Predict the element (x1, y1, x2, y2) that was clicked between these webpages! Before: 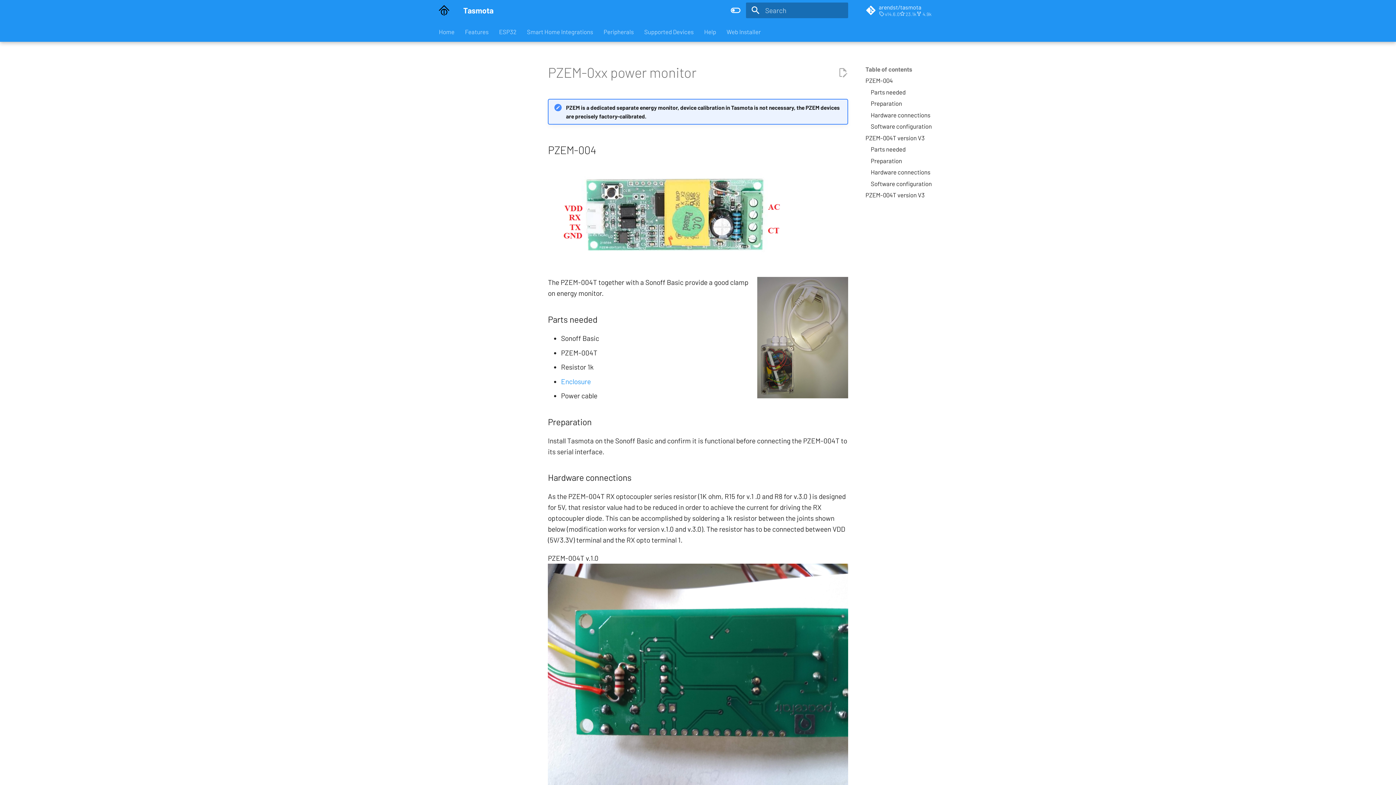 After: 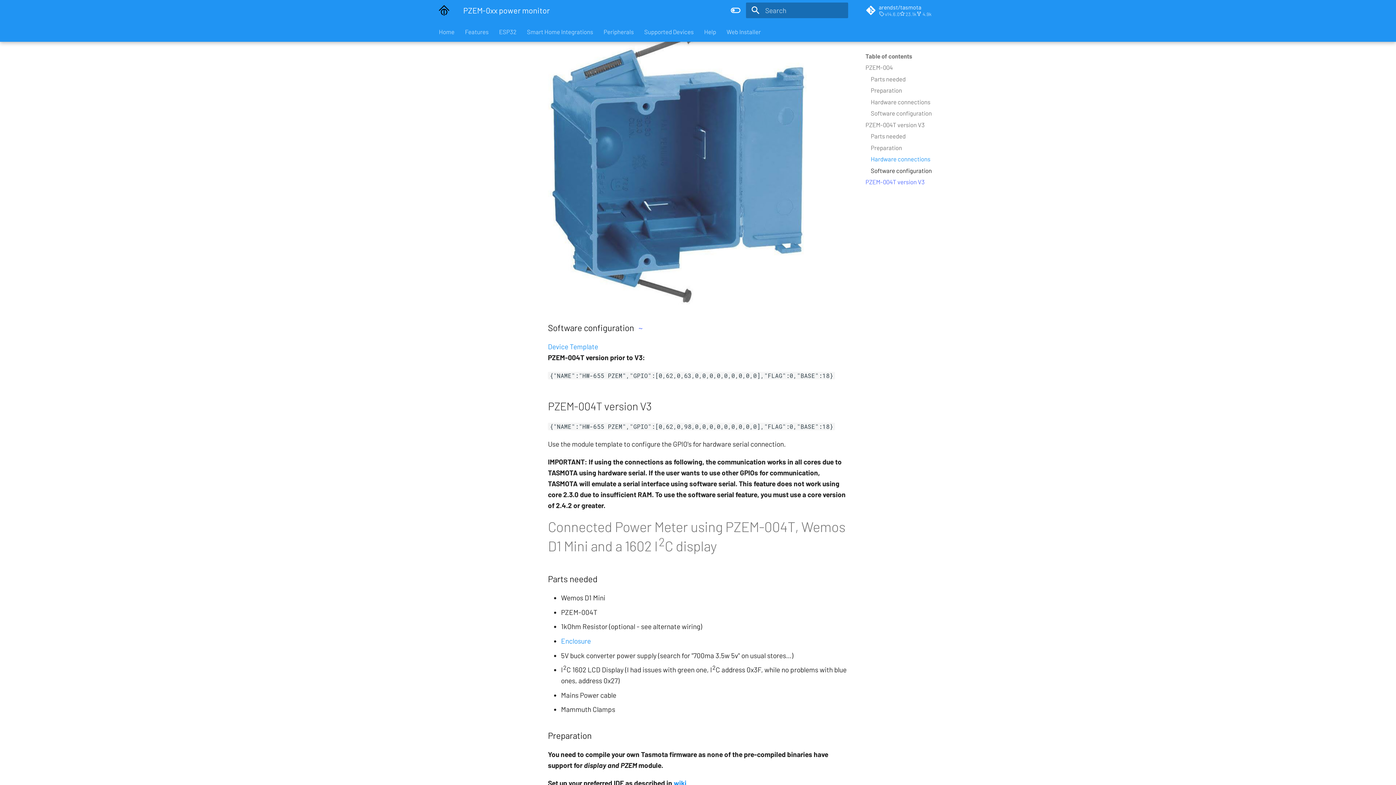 Action: label: Software configuration bbox: (870, 179, 957, 187)